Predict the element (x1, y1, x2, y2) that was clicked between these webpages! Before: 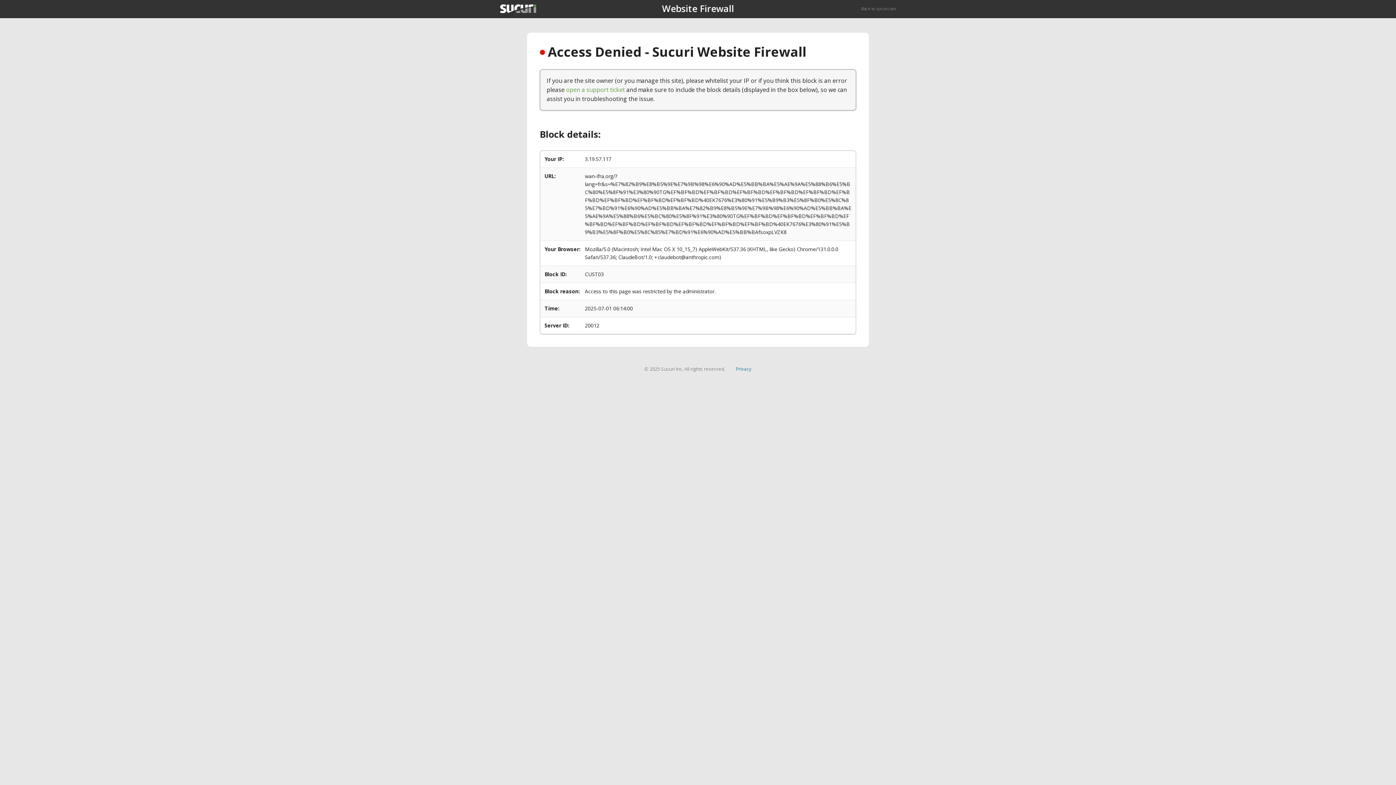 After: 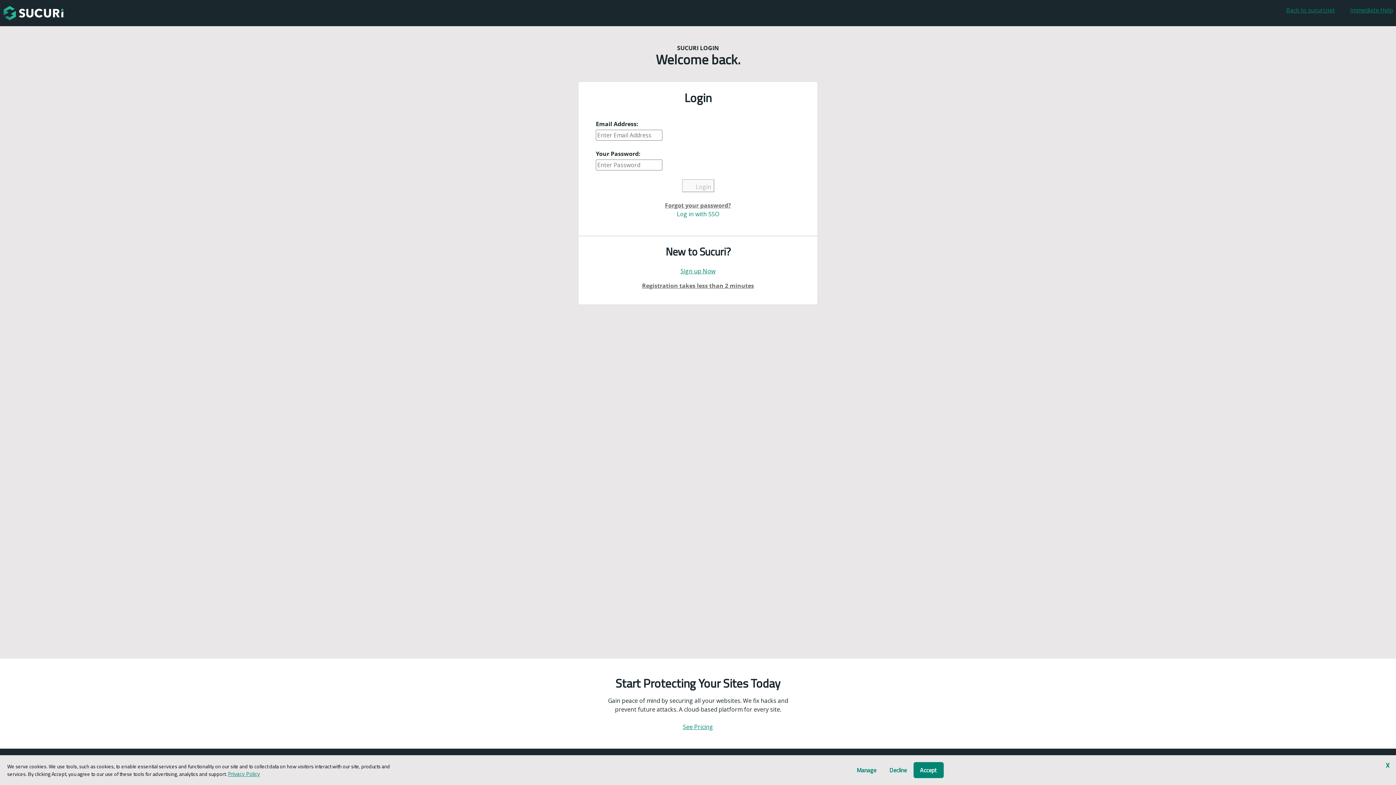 Action: label: open a support ticket bbox: (566, 85, 625, 93)